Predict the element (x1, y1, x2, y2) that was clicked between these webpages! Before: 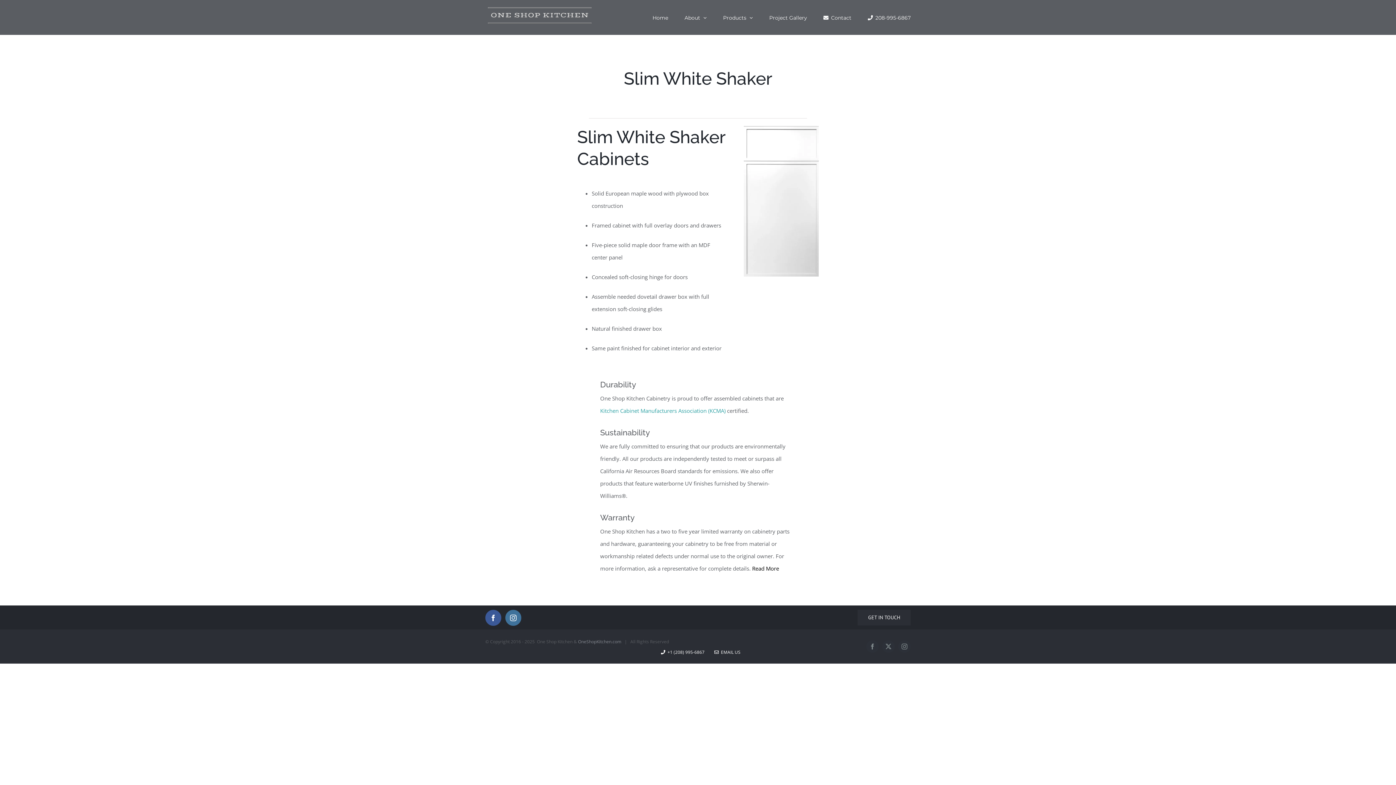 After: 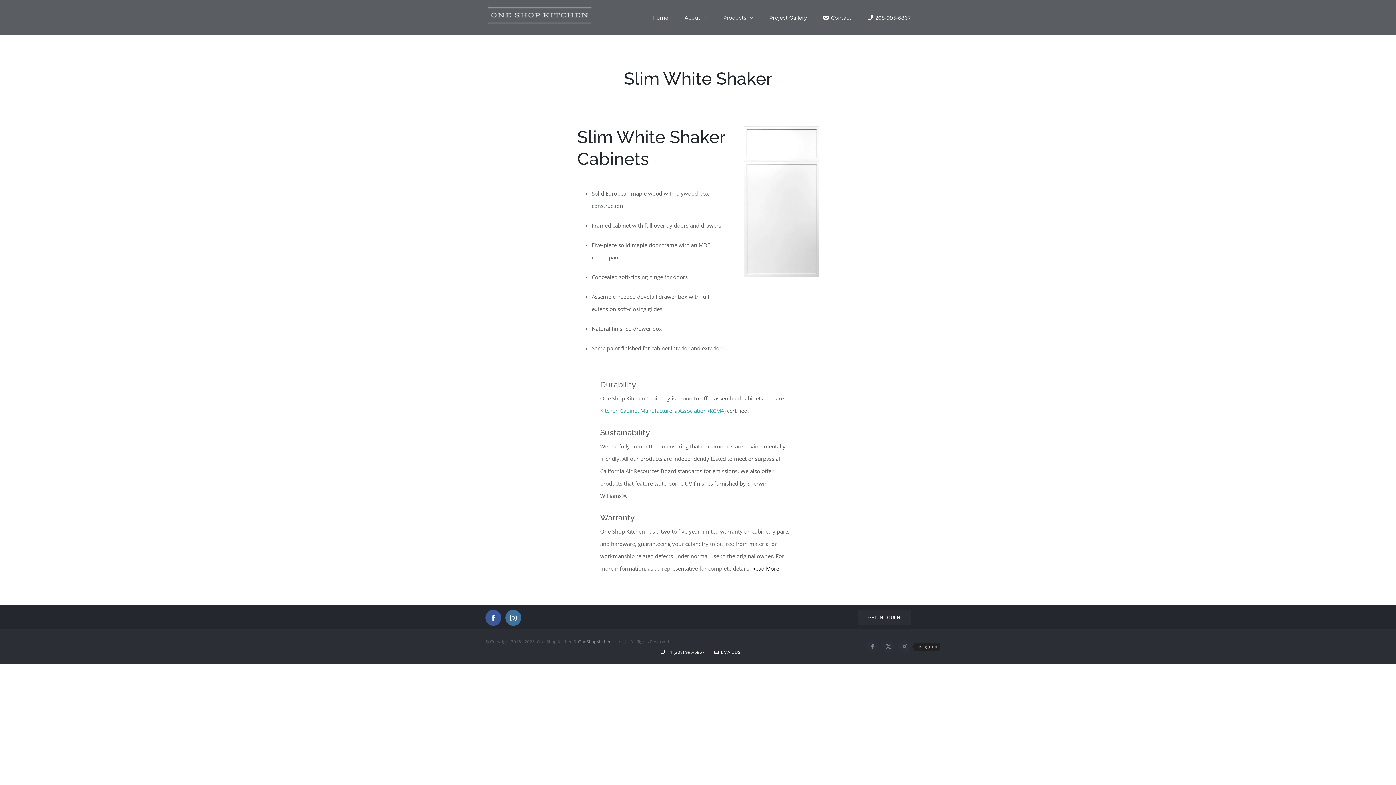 Action: bbox: (898, 640, 910, 653) label: Instagram